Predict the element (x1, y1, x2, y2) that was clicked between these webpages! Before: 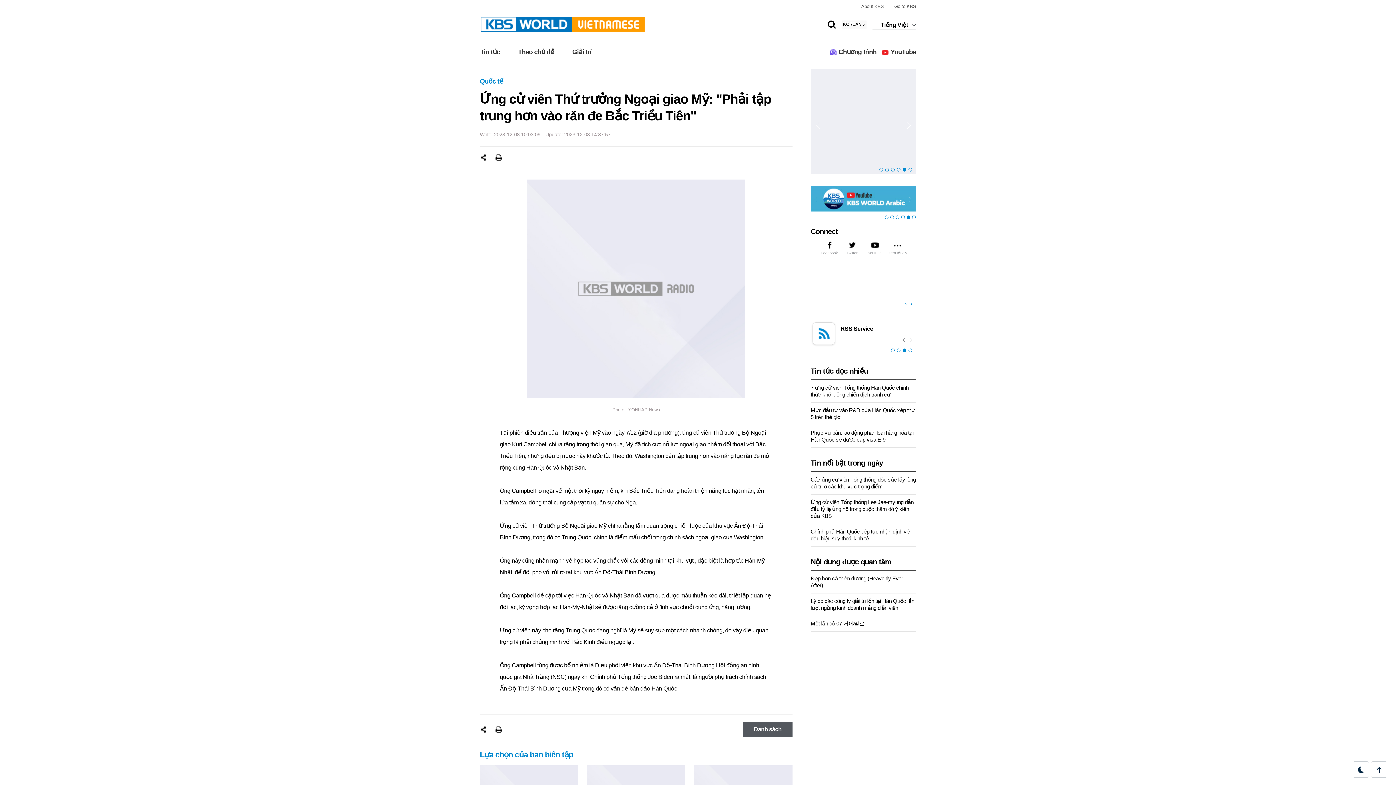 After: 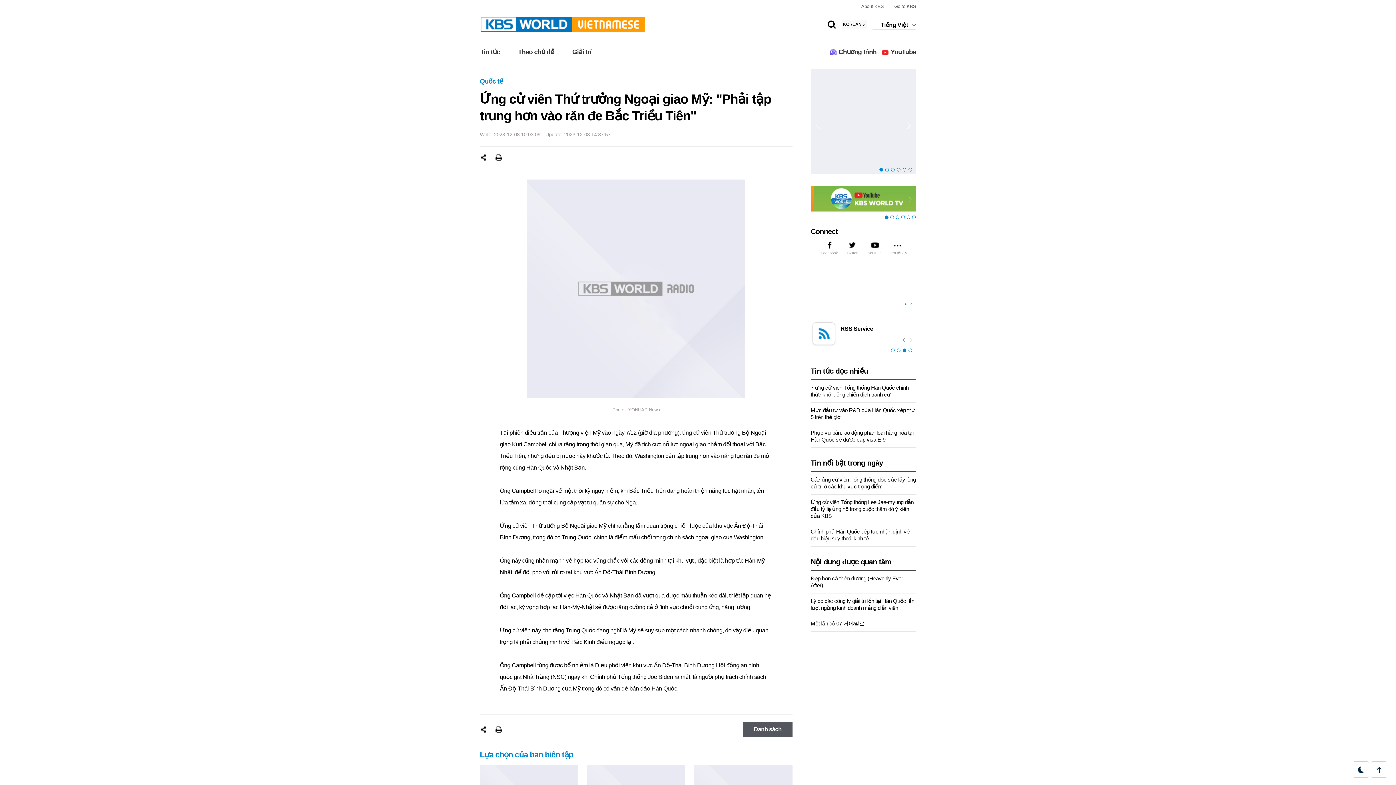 Action: label: prev bbox: (812, 284, 817, 292)